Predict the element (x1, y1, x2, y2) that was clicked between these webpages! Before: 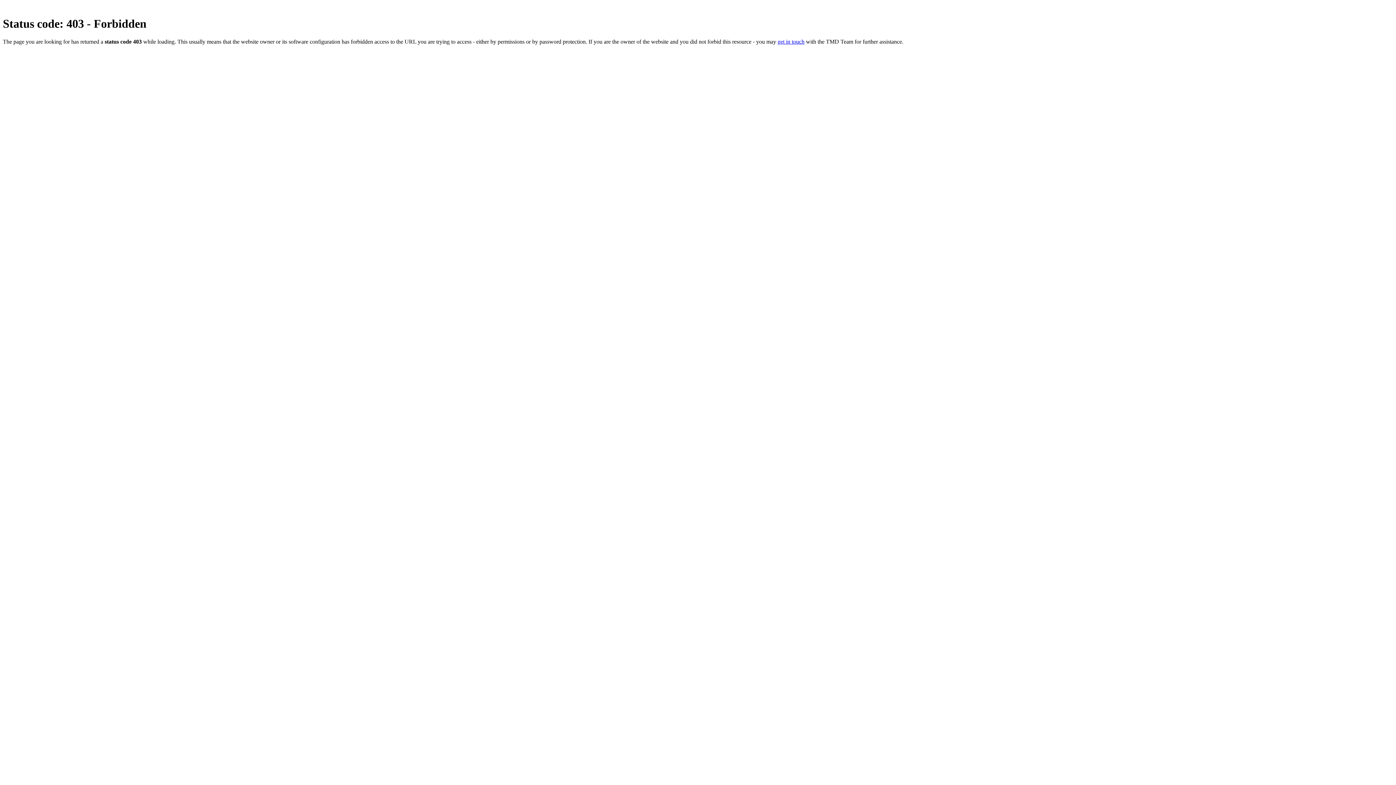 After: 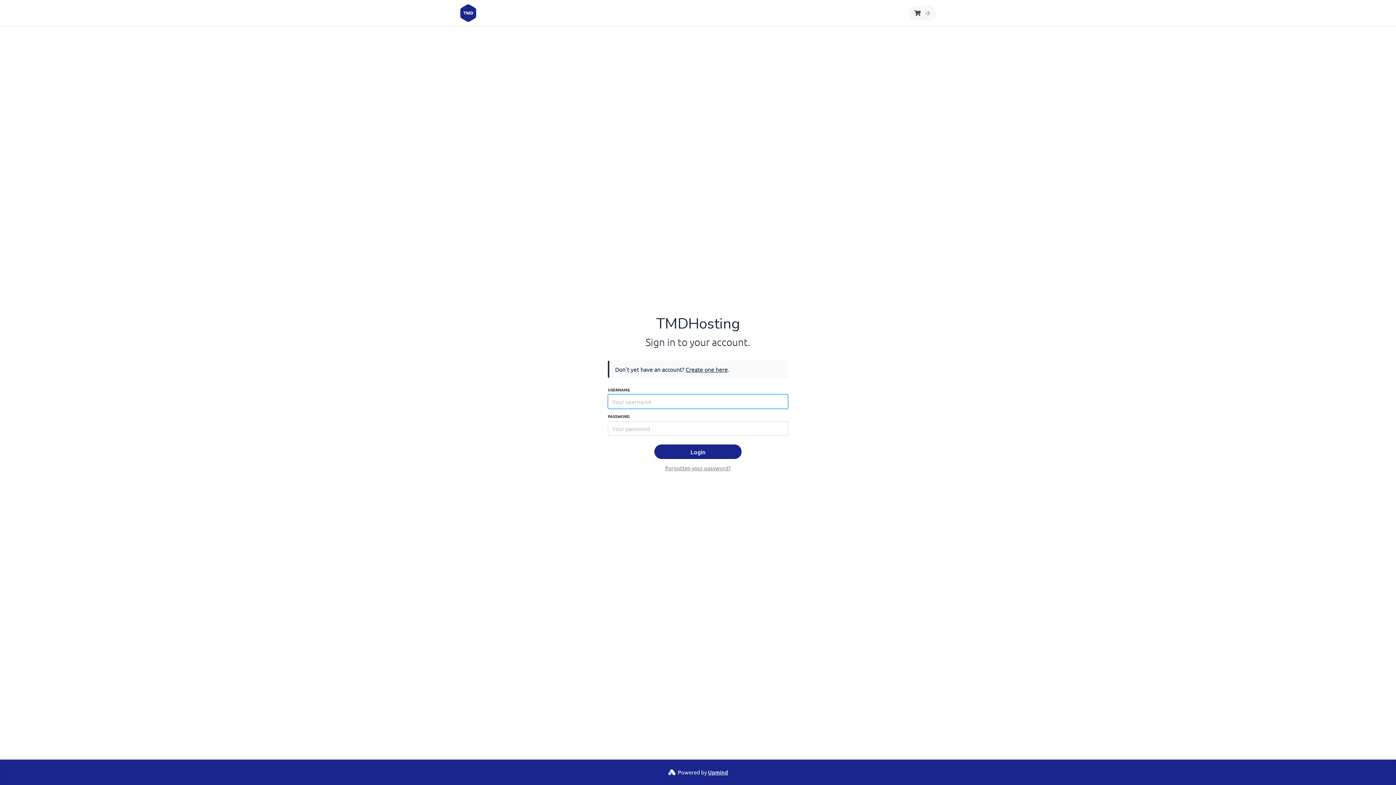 Action: bbox: (777, 38, 804, 44) label: get in touch